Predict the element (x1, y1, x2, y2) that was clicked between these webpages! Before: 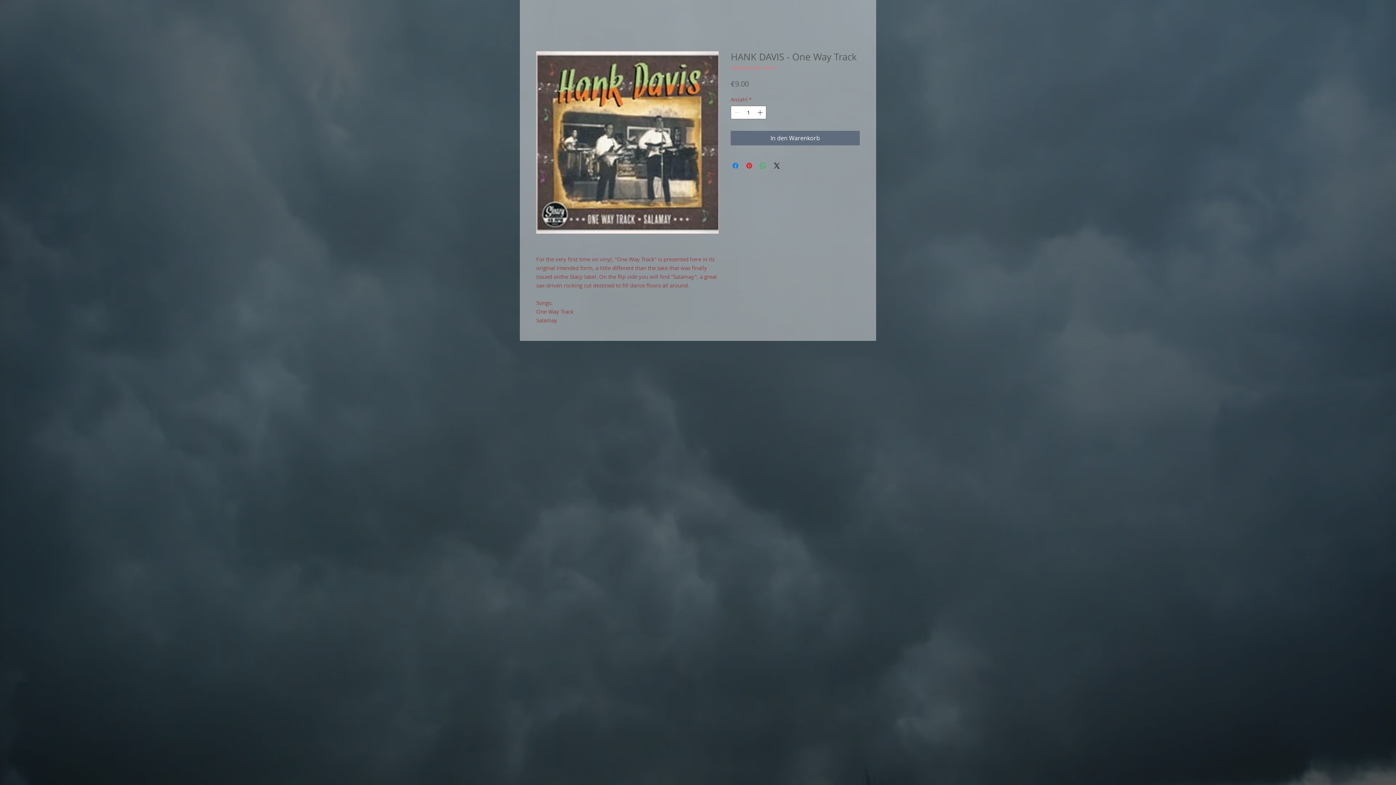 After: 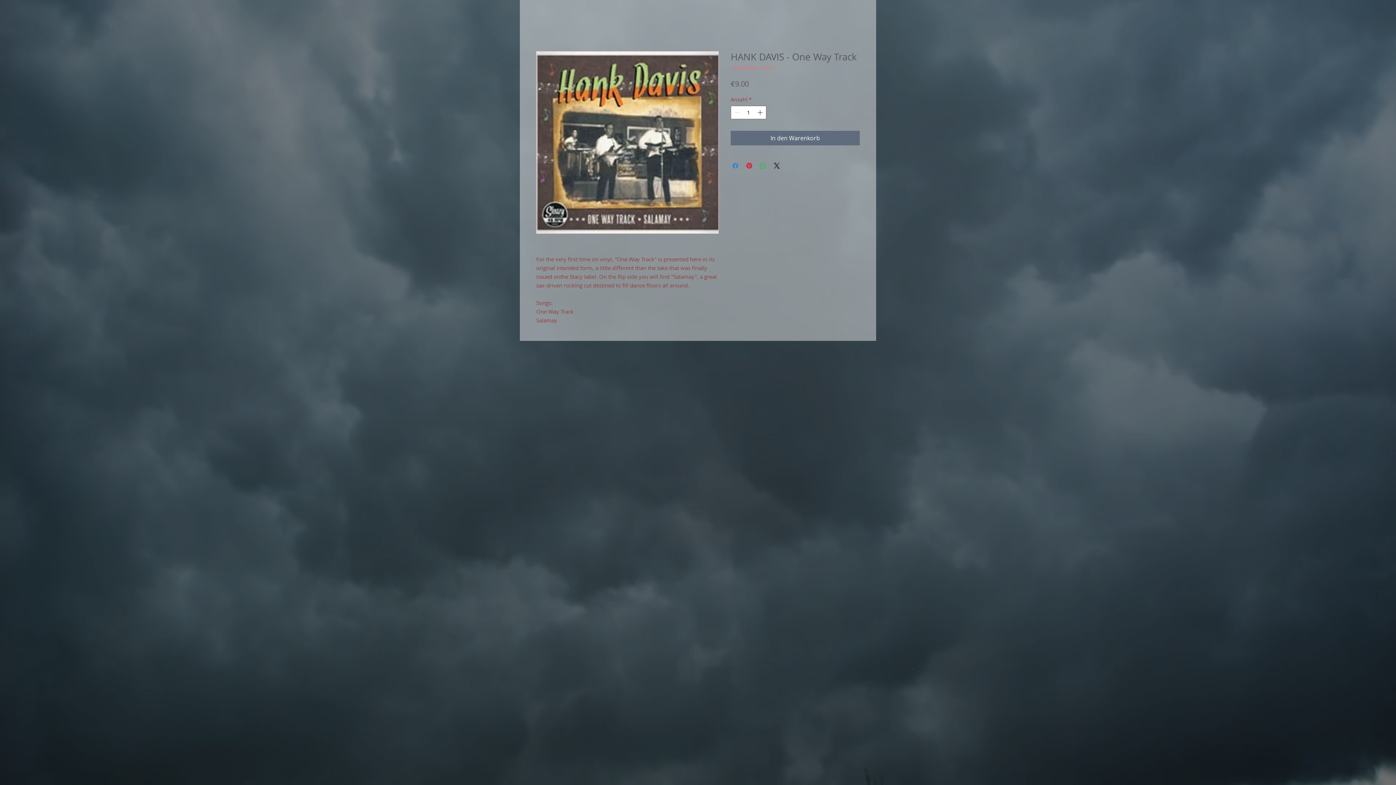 Action: label: Bei Facebook teilen bbox: (731, 161, 740, 170)